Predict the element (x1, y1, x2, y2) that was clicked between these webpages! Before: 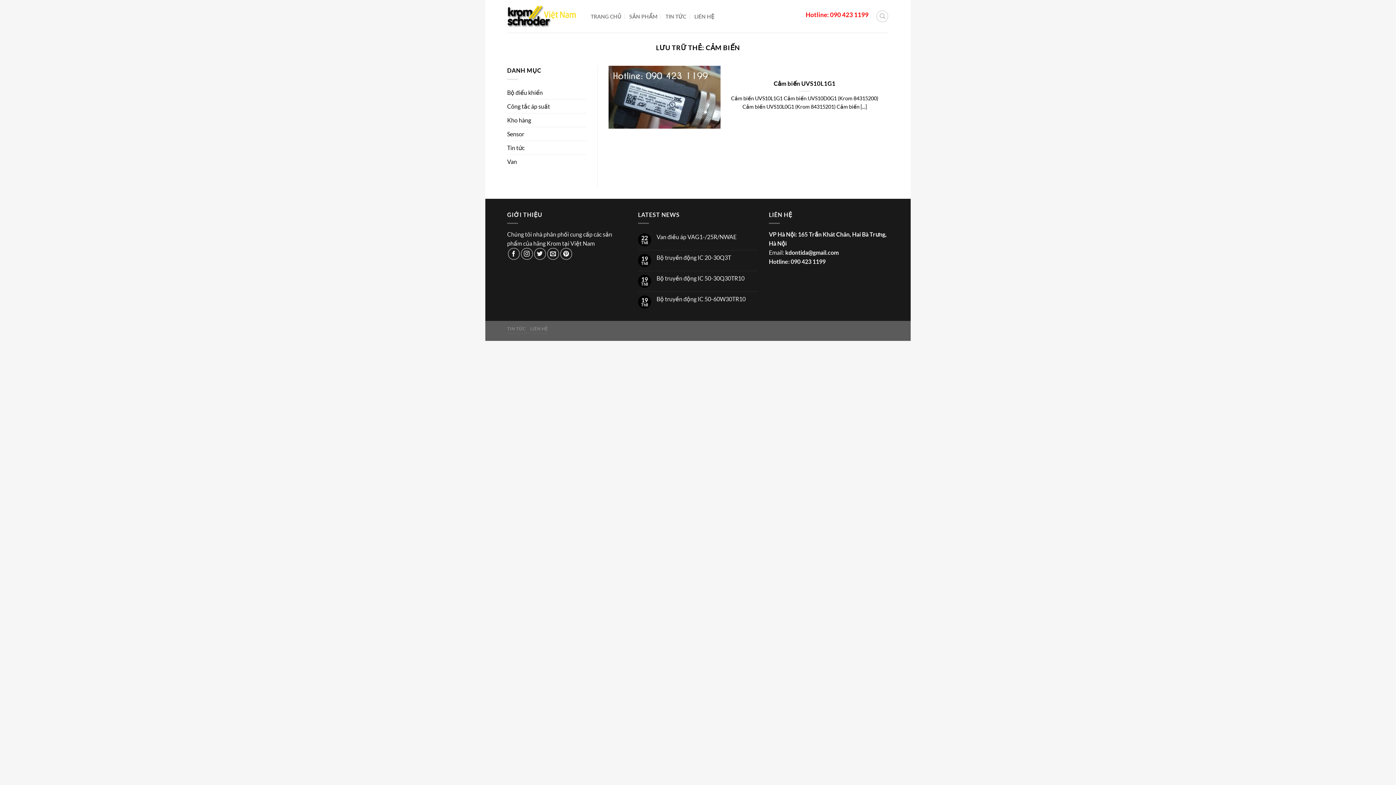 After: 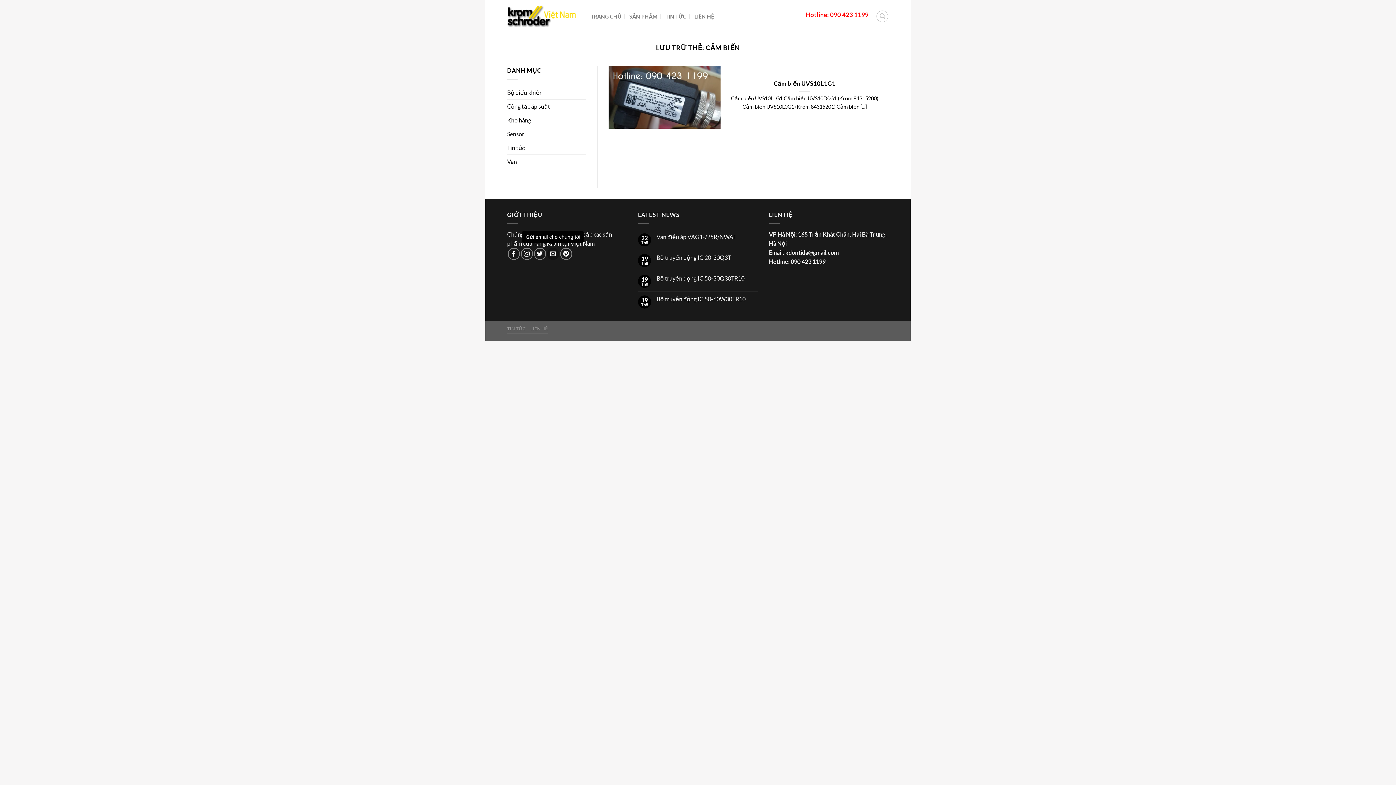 Action: label: Gửi email cho chúng tôi bbox: (547, 248, 559, 260)